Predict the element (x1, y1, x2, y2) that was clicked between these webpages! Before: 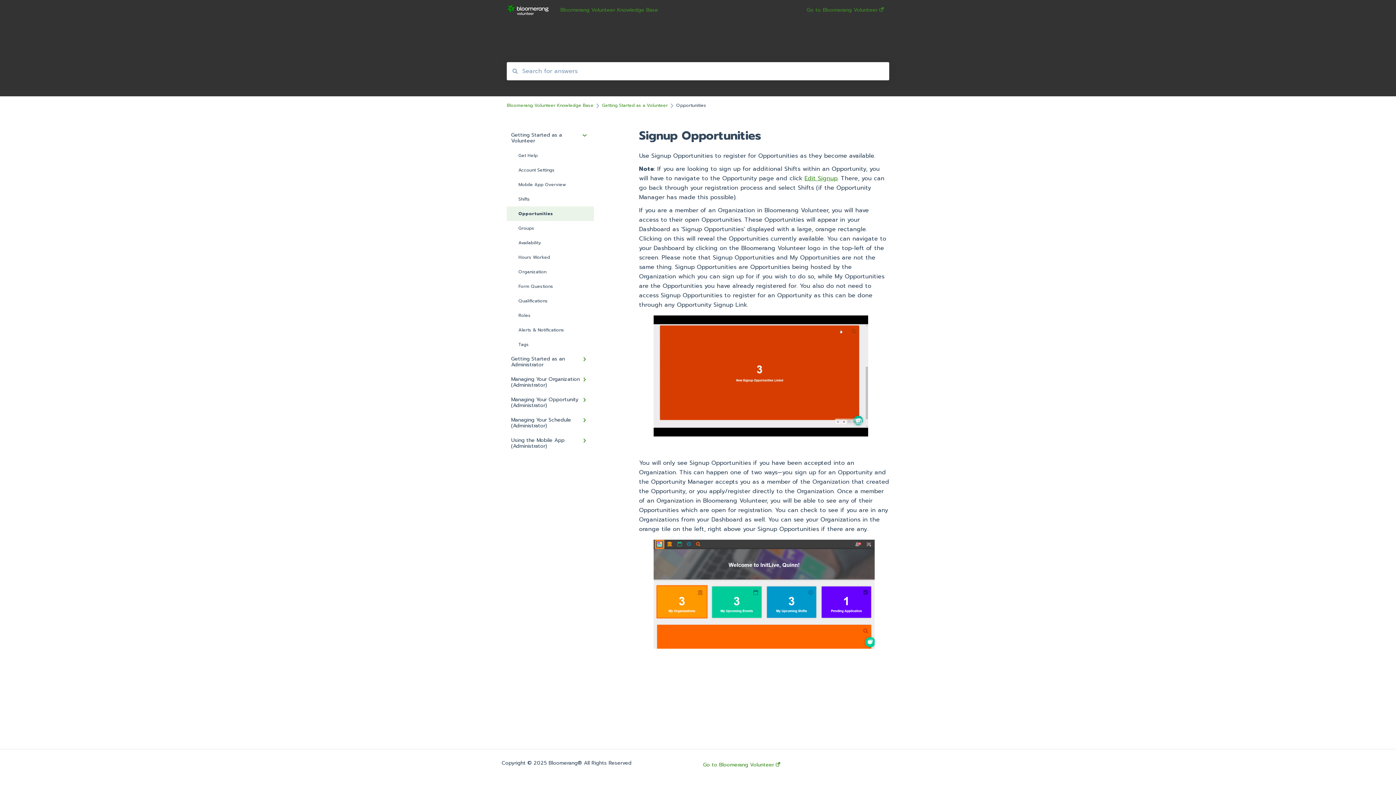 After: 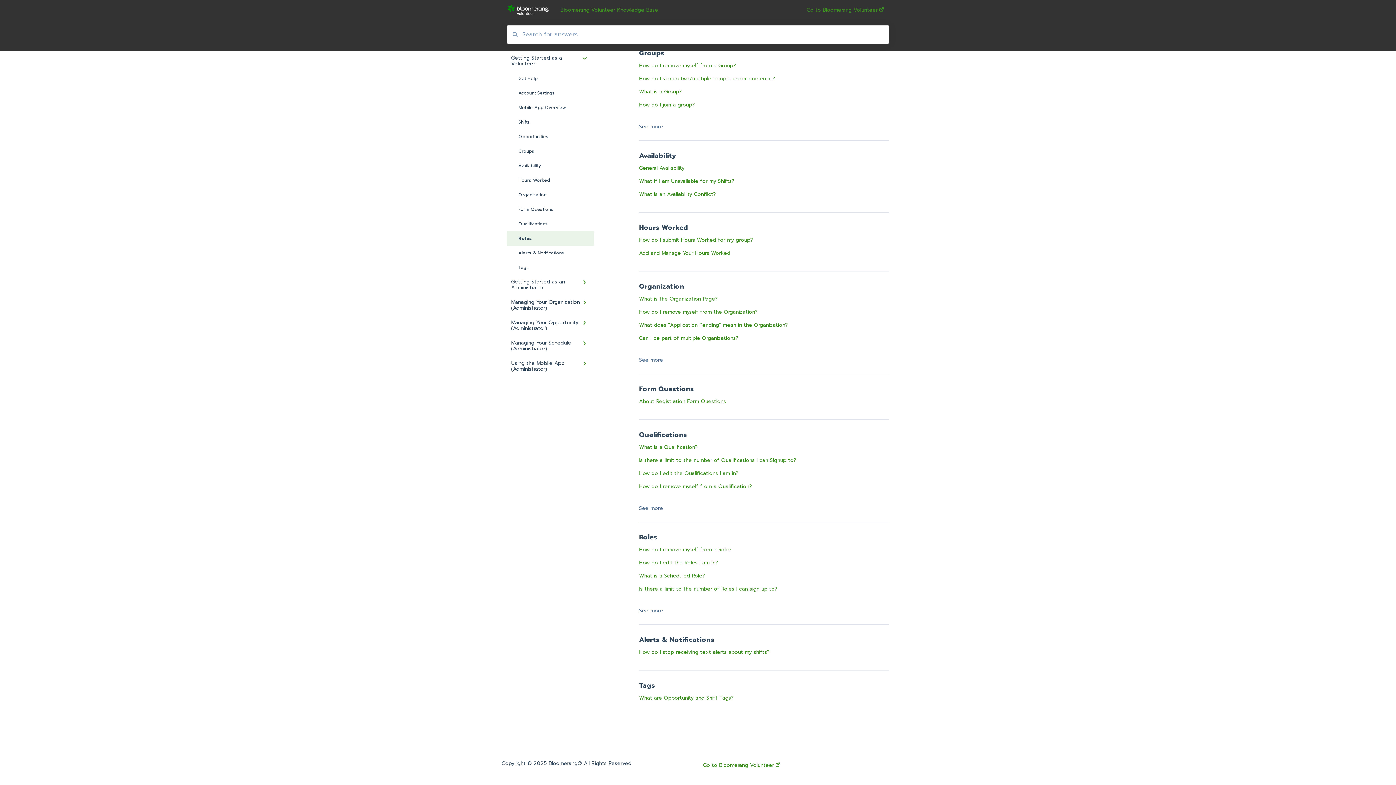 Action: label: Roles bbox: (506, 308, 594, 322)